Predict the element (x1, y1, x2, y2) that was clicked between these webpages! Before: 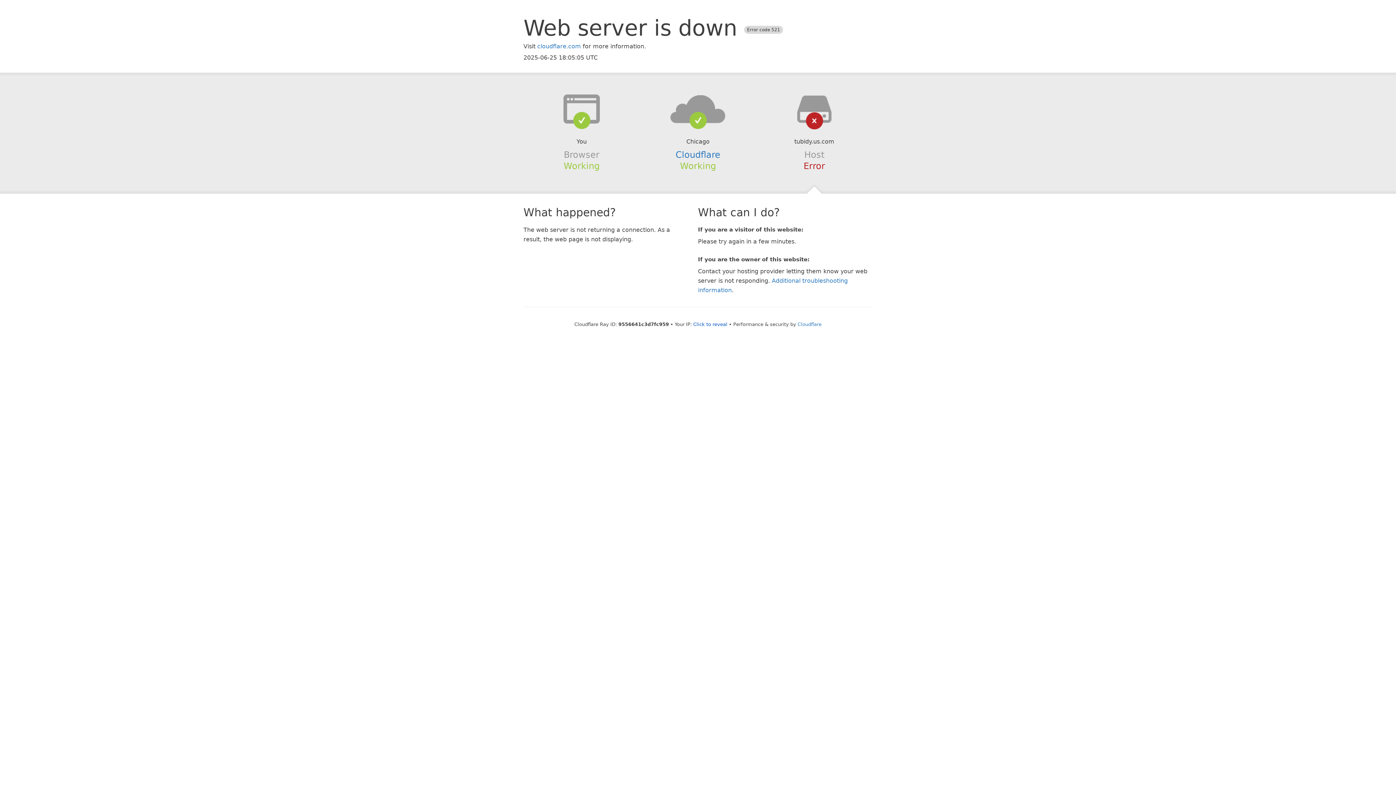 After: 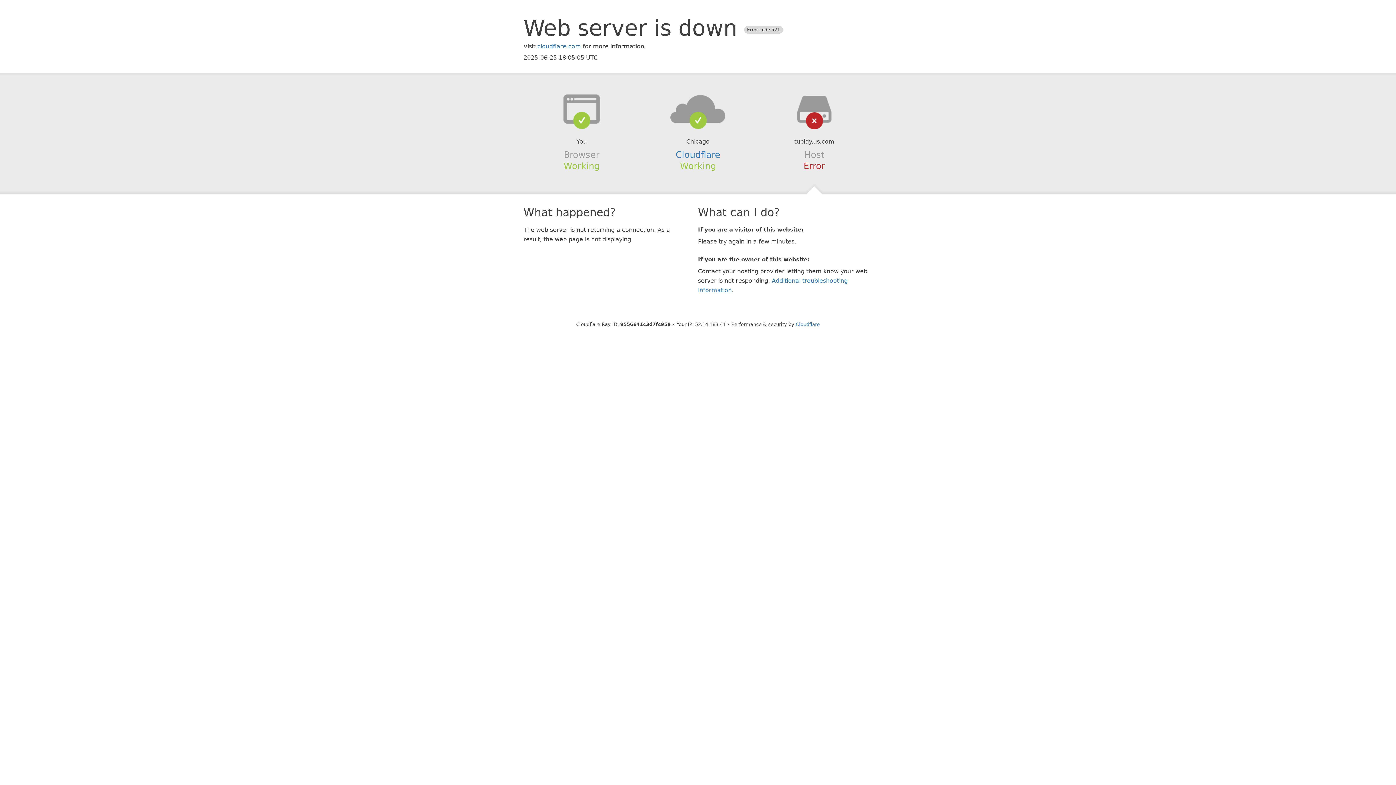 Action: label: Click to reveal bbox: (693, 321, 727, 327)